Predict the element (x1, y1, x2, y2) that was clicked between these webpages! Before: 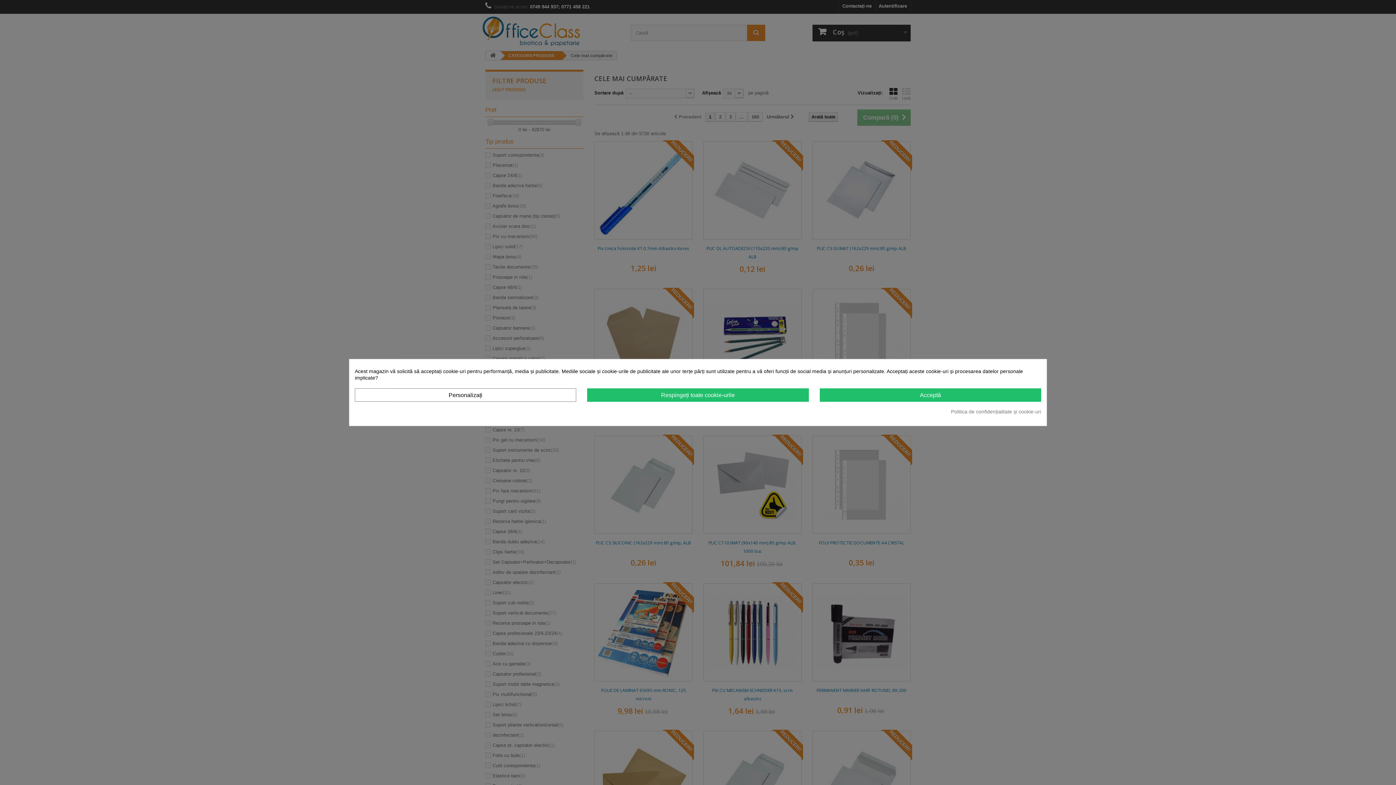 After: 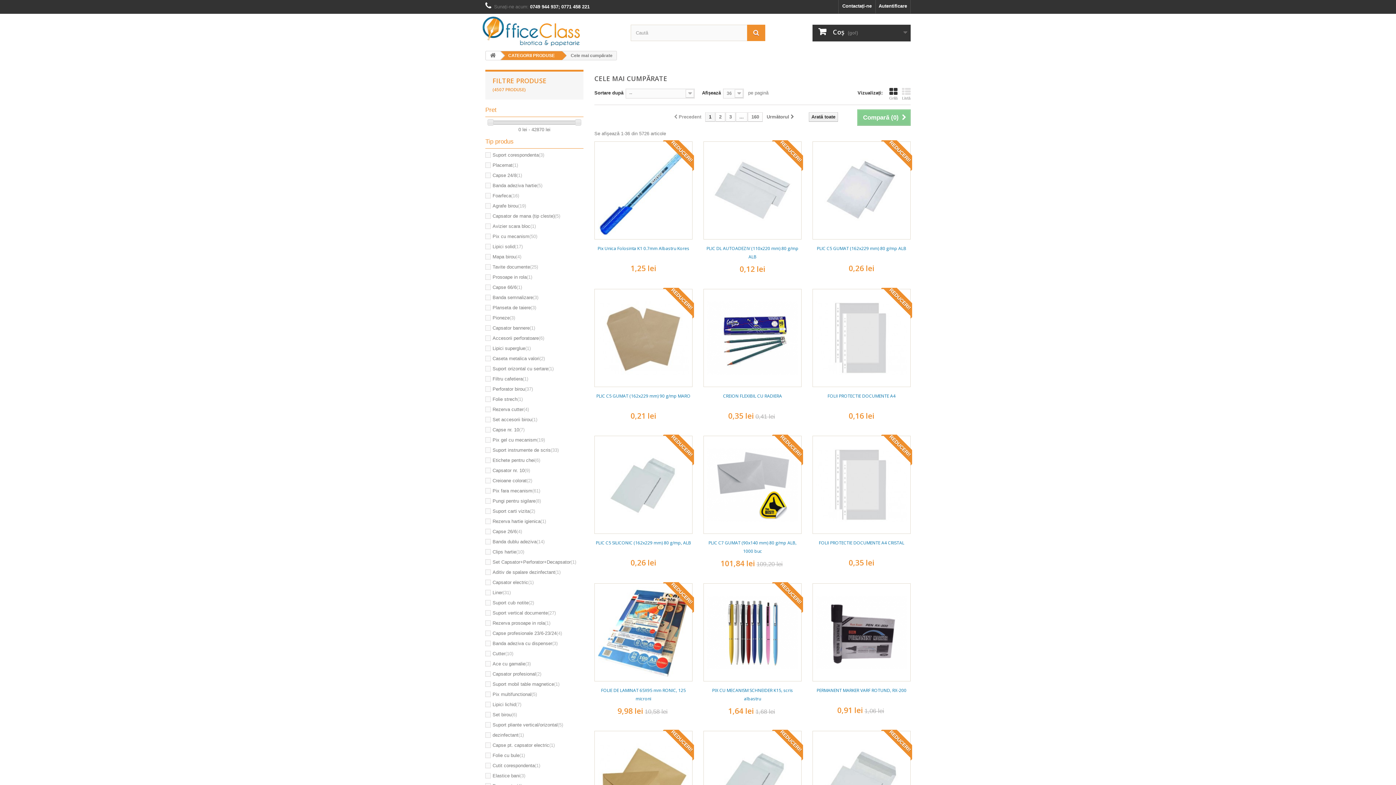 Action: label: Respingeți toate cookie-urile bbox: (587, 388, 808, 401)